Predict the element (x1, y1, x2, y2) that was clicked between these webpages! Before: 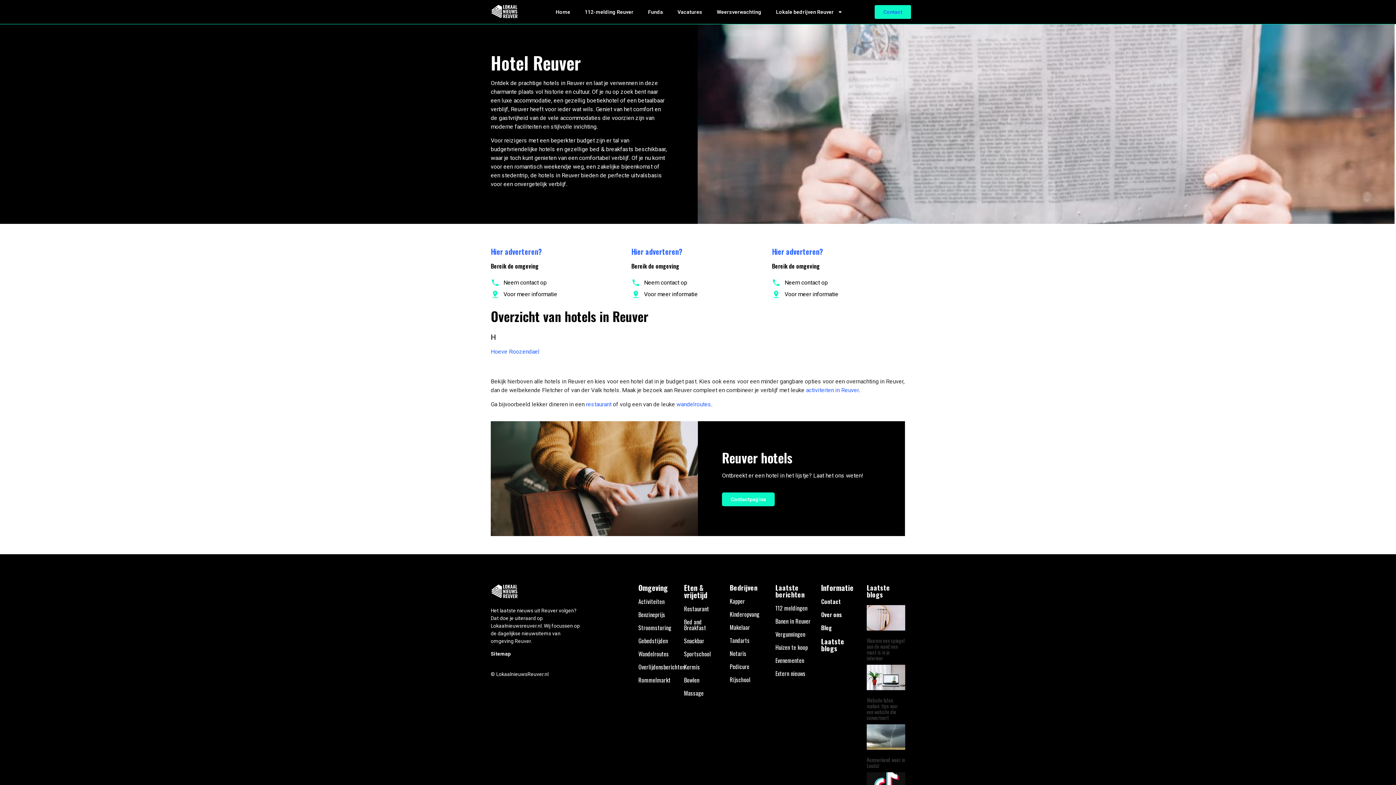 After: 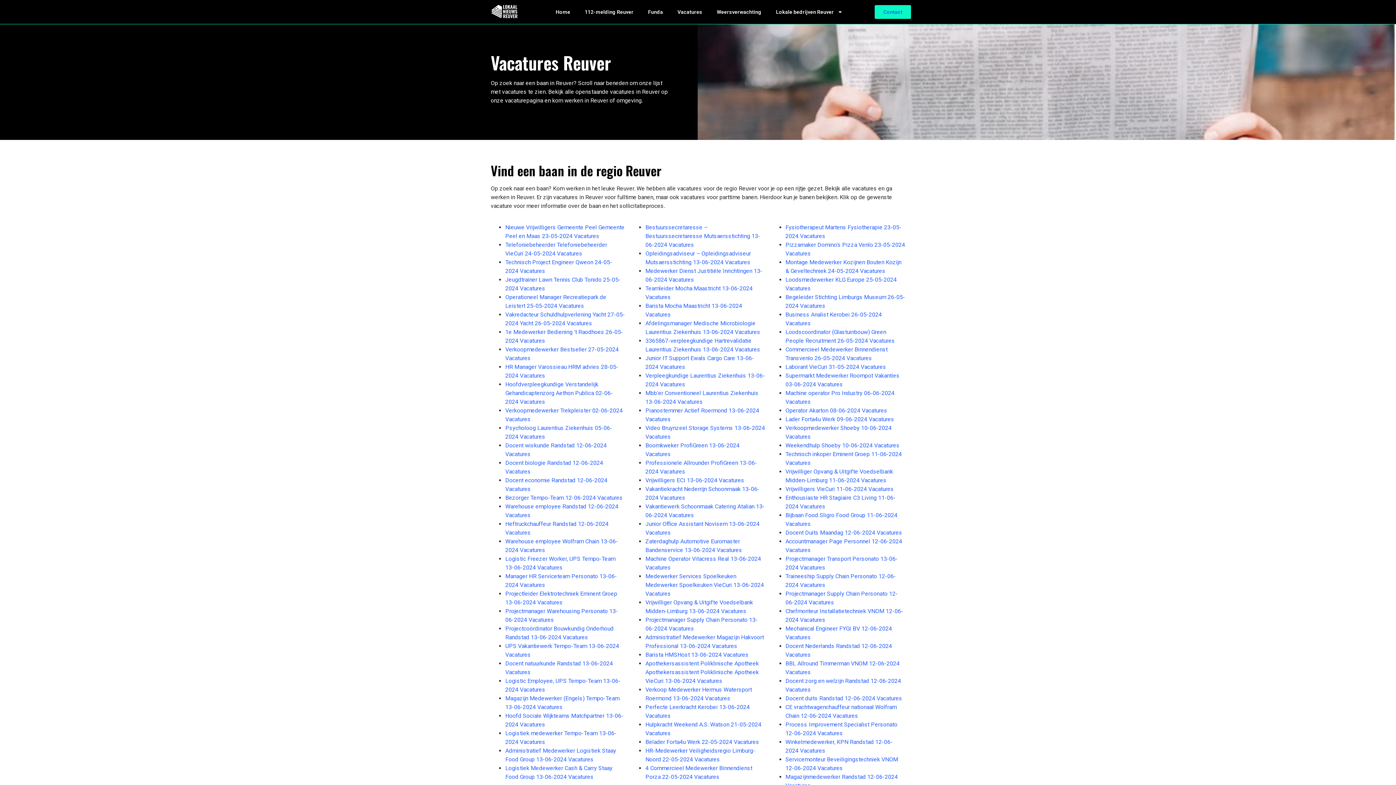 Action: label: Banen in Reuver bbox: (775, 617, 810, 625)